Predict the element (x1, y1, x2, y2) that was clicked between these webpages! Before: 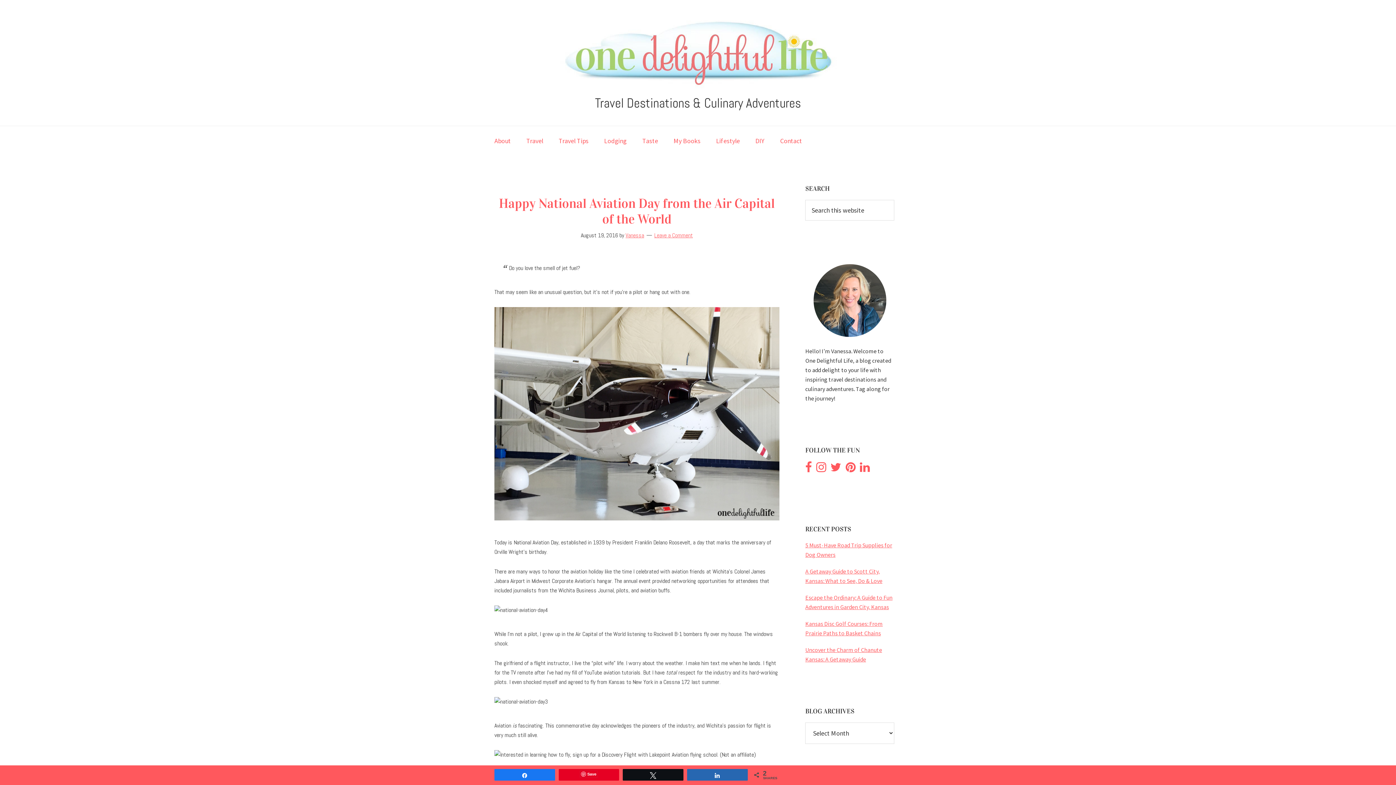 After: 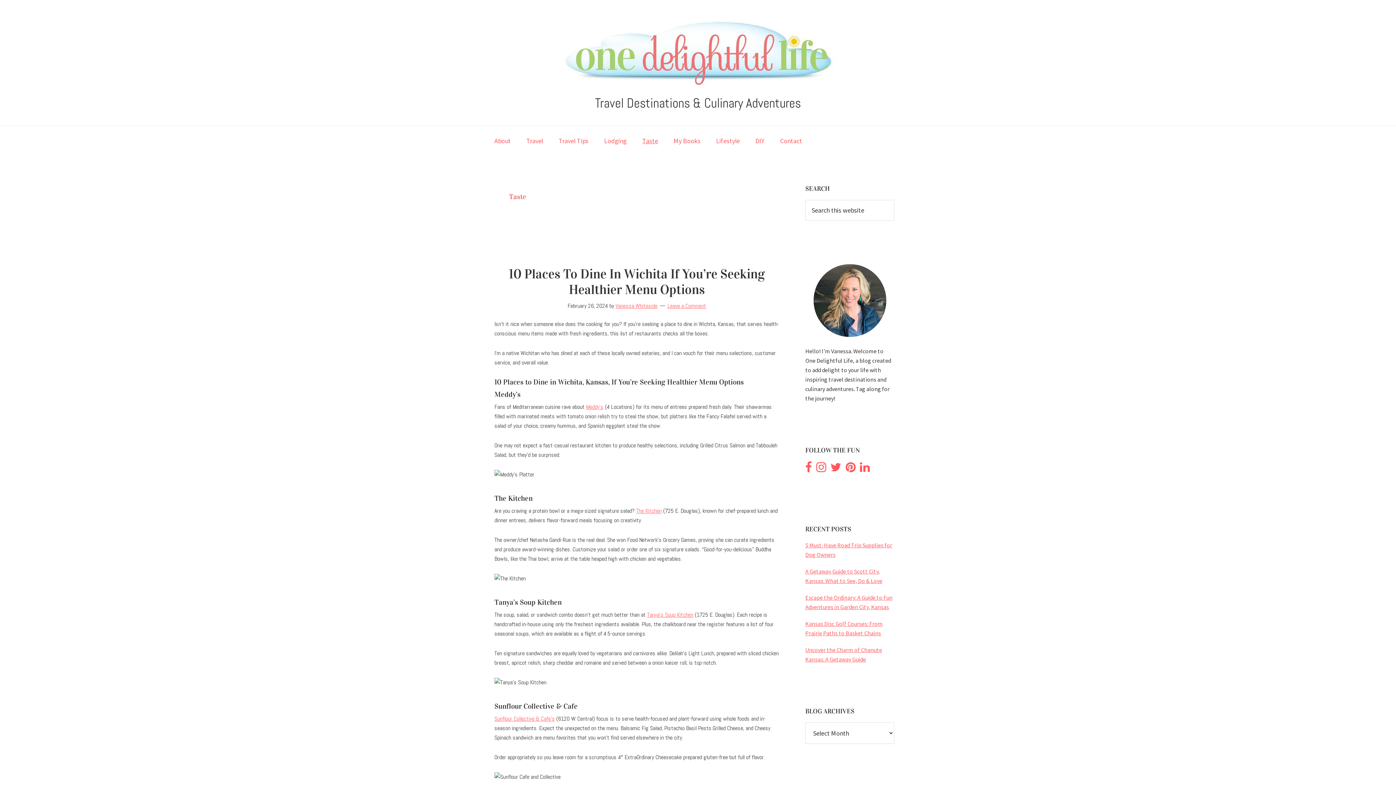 Action: label: Taste bbox: (635, 126, 665, 155)